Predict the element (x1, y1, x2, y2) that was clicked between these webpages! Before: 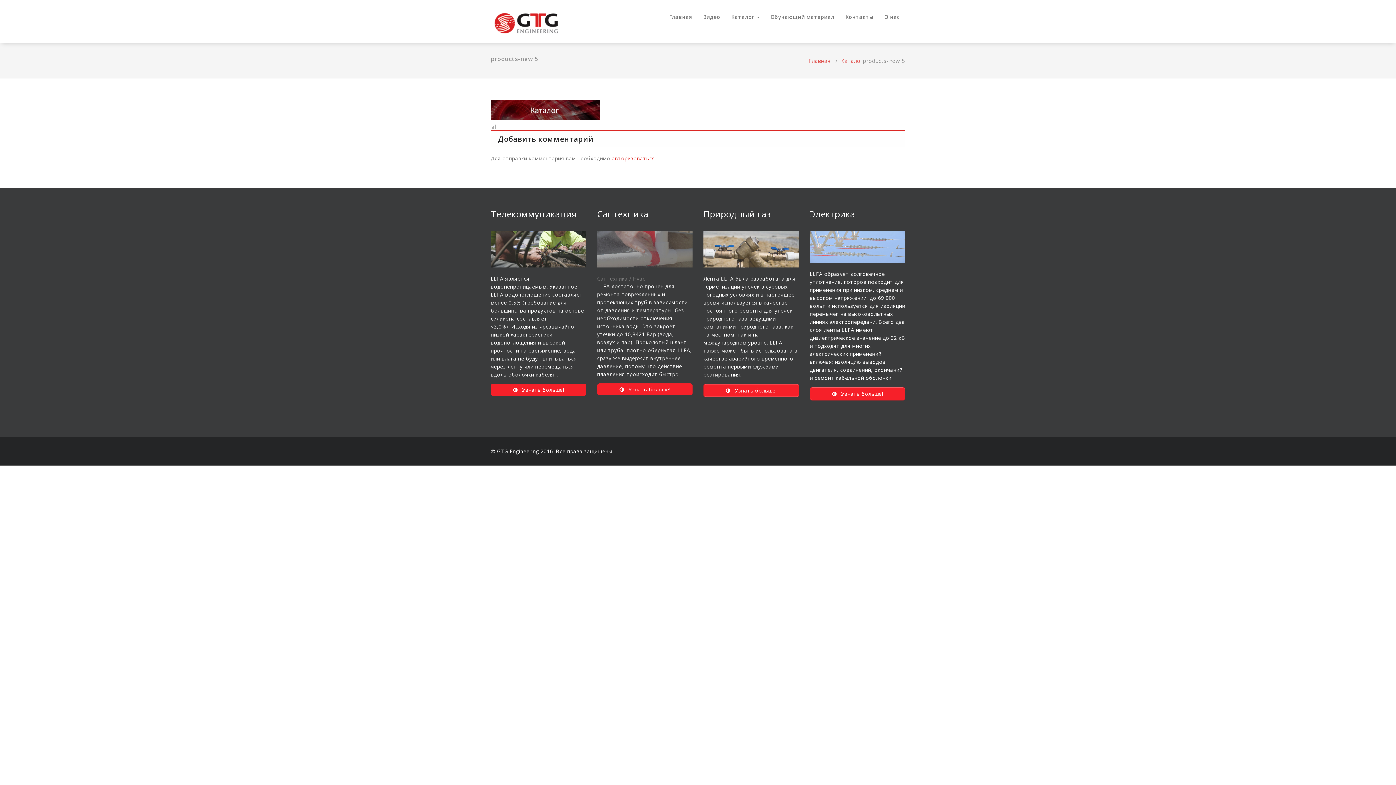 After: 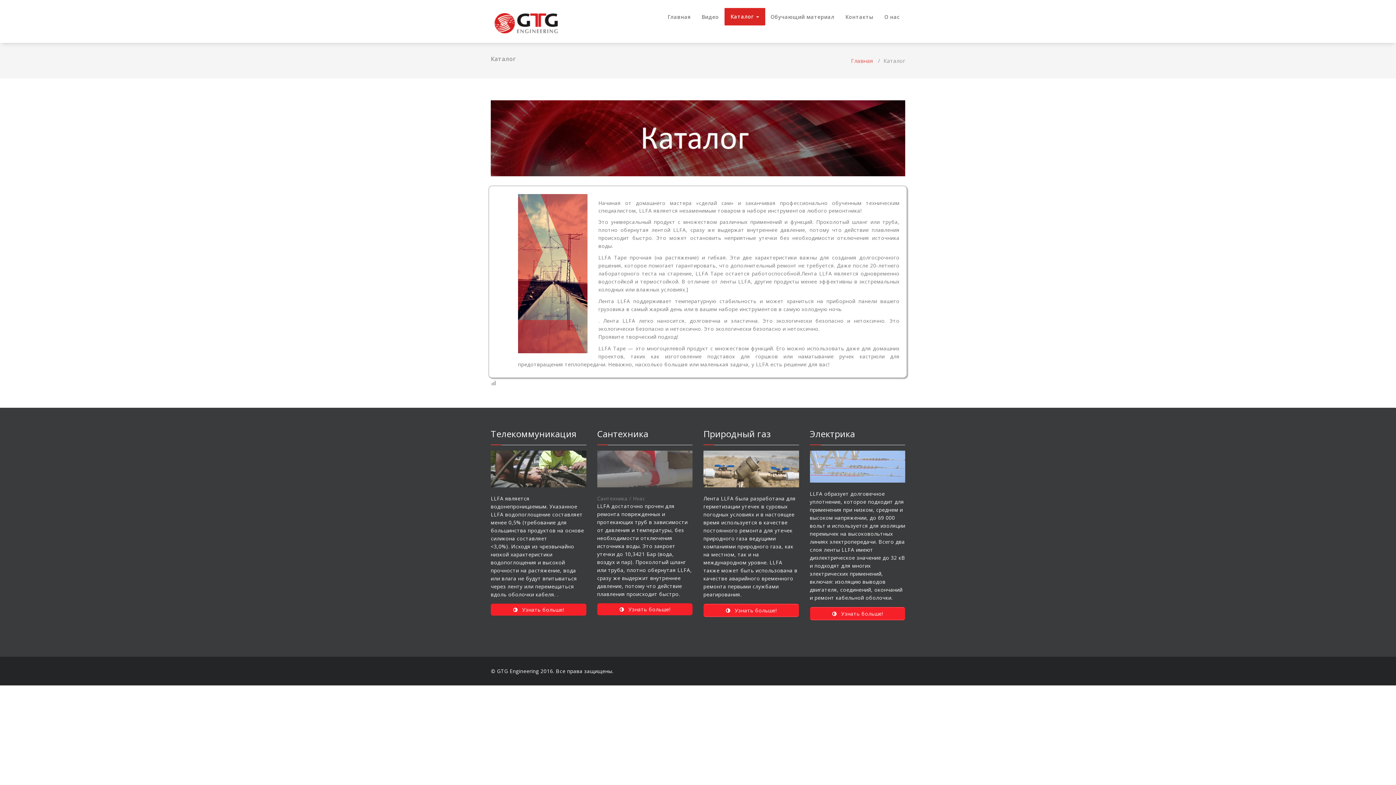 Action: bbox: (841, 57, 862, 64) label: Каталог